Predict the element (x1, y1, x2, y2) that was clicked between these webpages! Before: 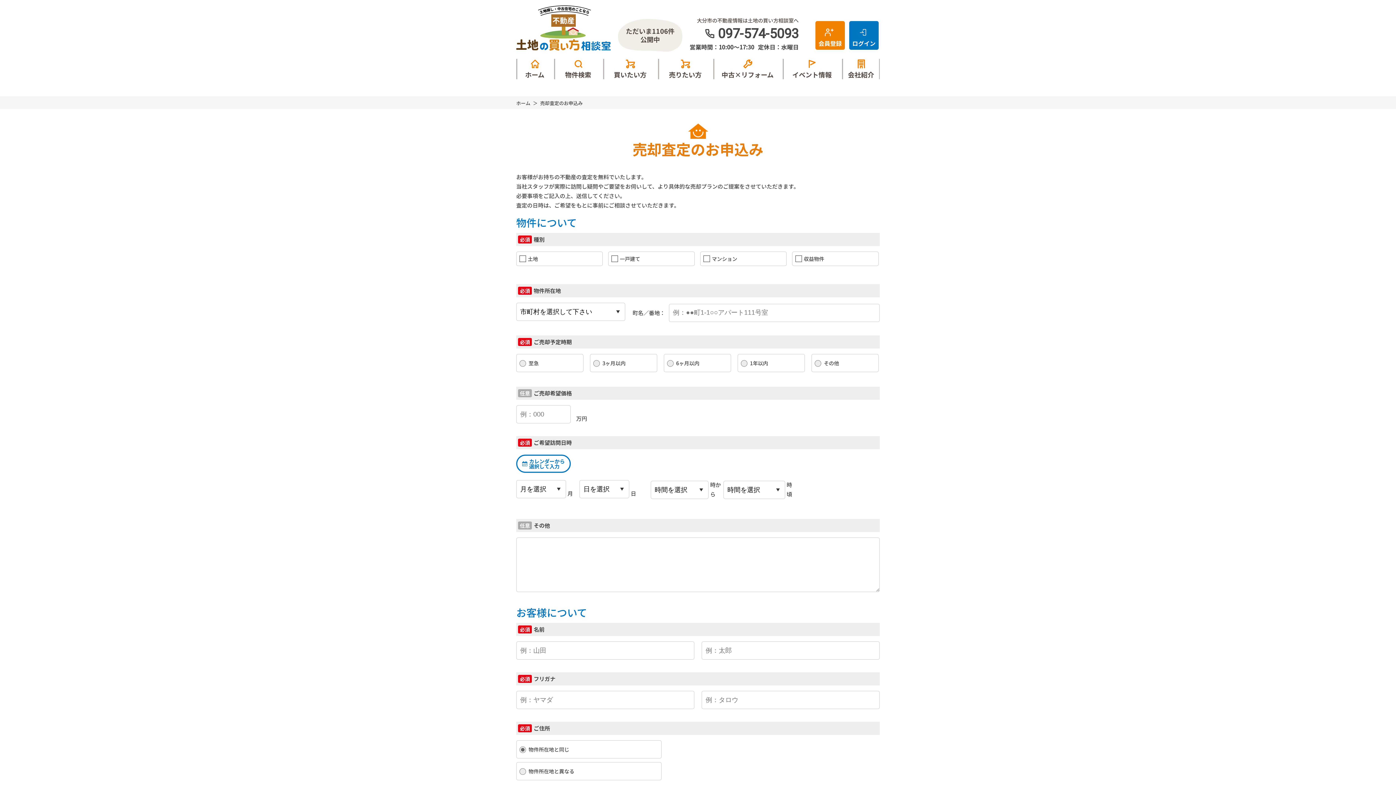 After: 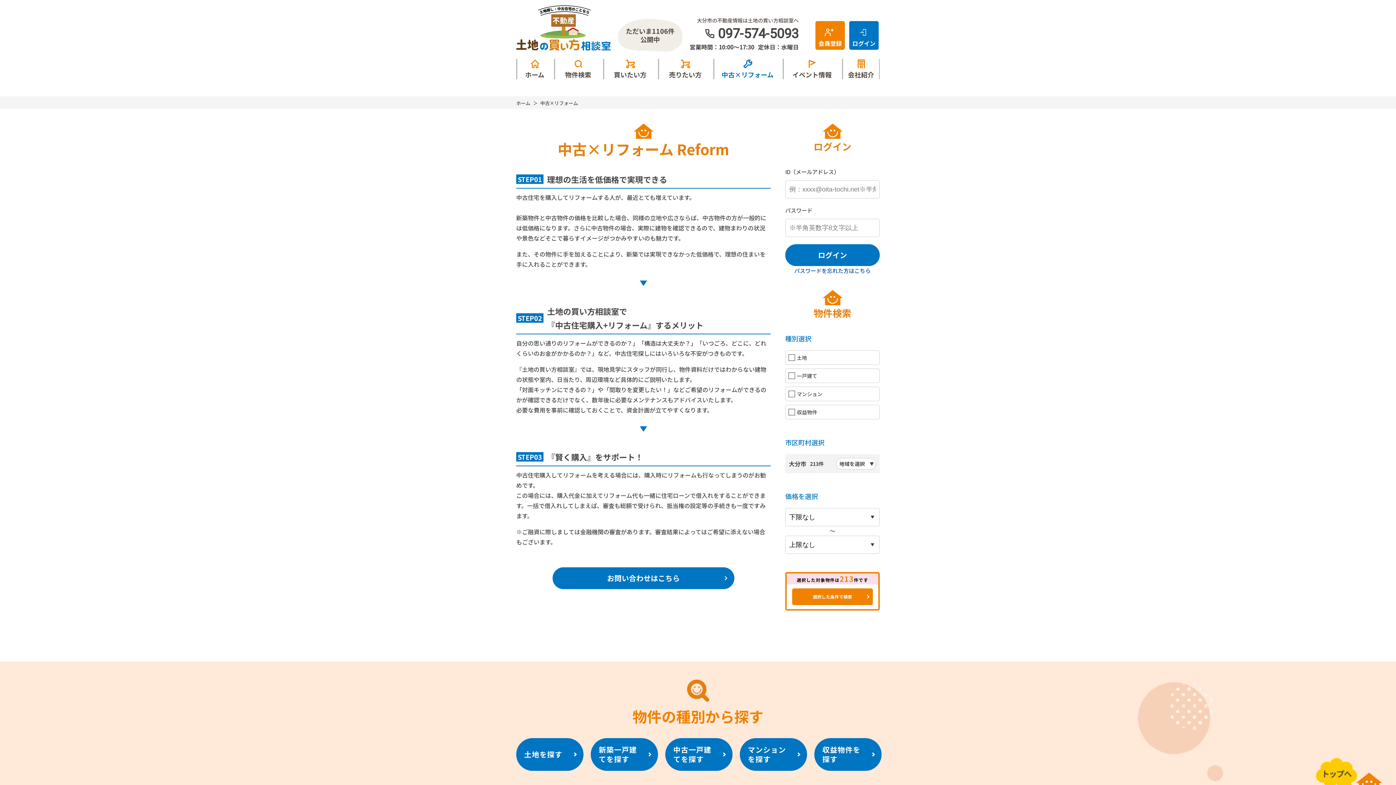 Action: bbox: (714, 58, 781, 79) label: 中古×リフォーム